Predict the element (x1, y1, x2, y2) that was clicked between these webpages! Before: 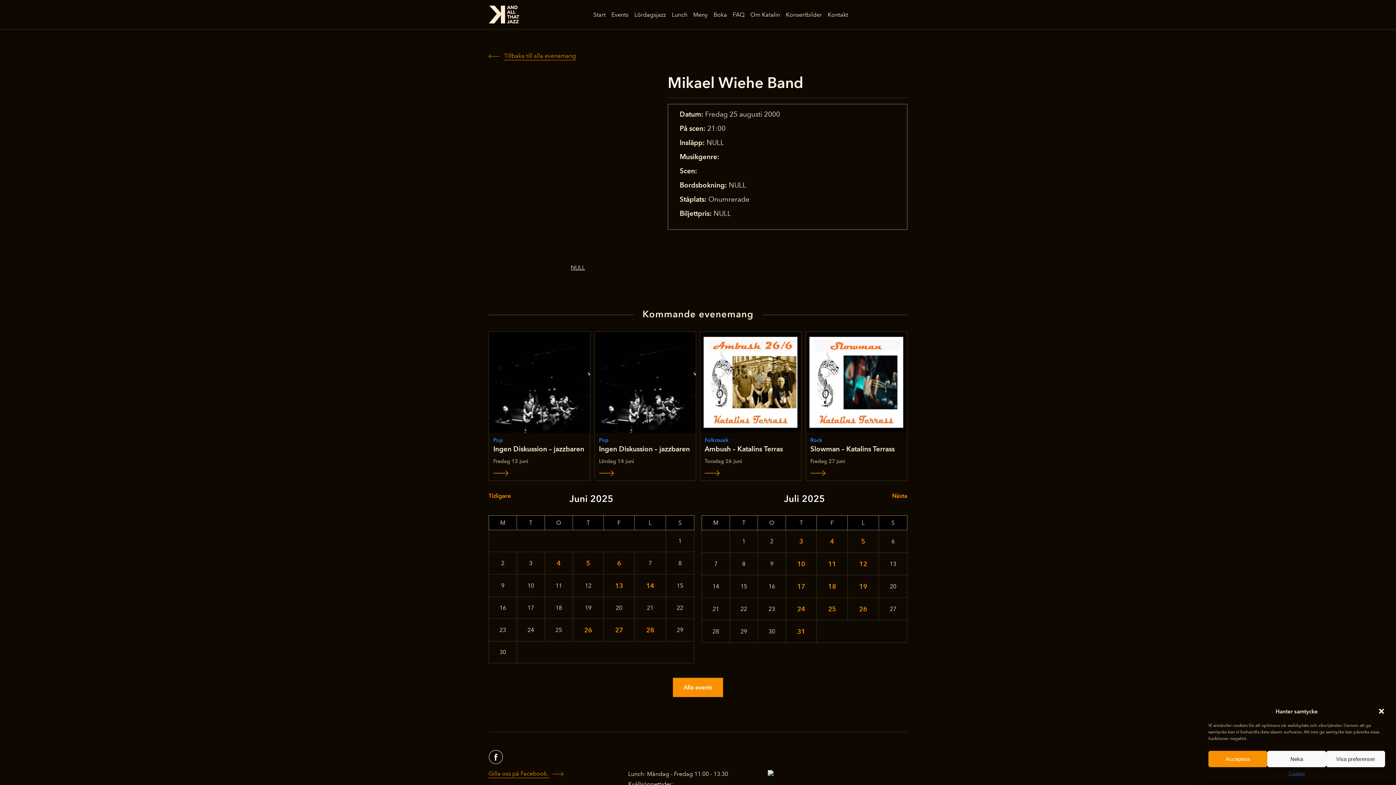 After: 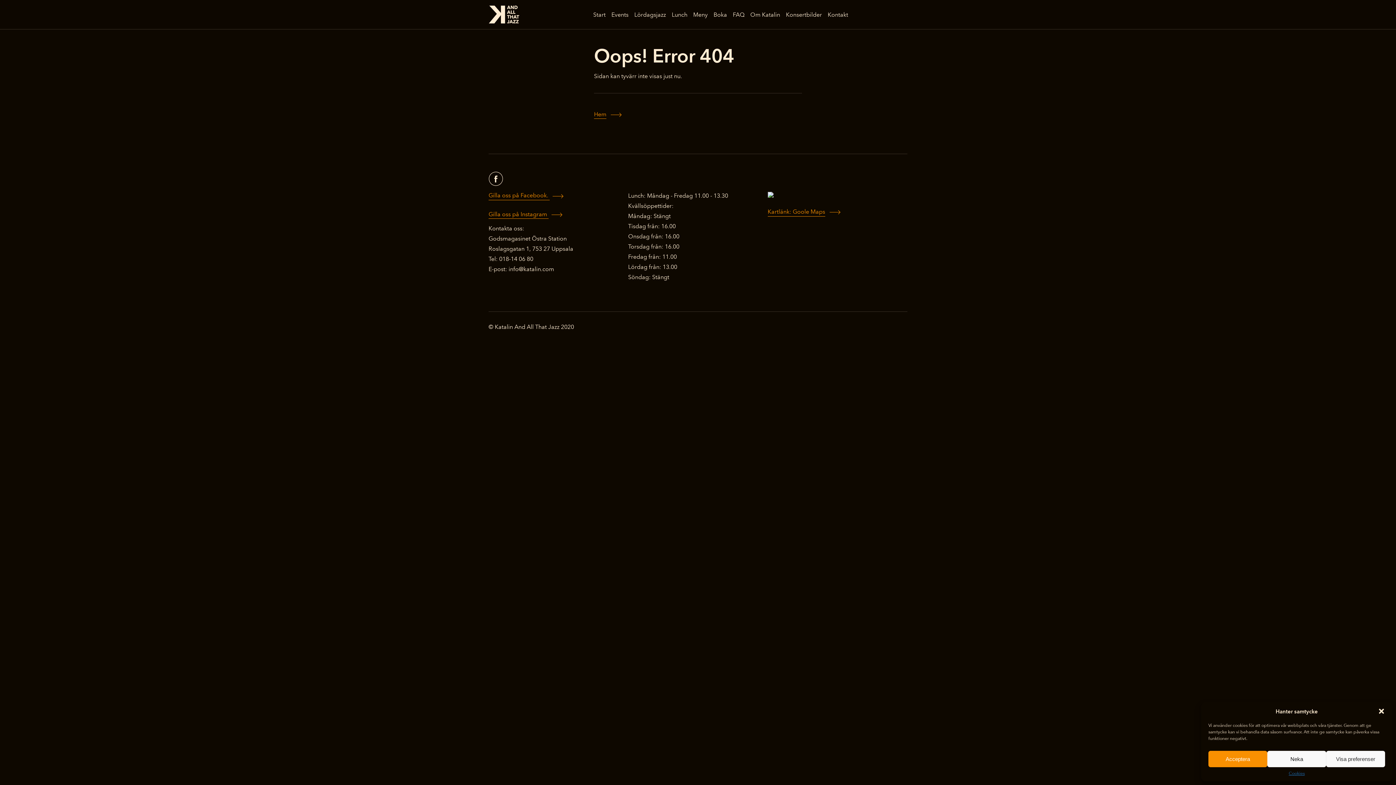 Action: bbox: (570, 264, 585, 271) label: NULL